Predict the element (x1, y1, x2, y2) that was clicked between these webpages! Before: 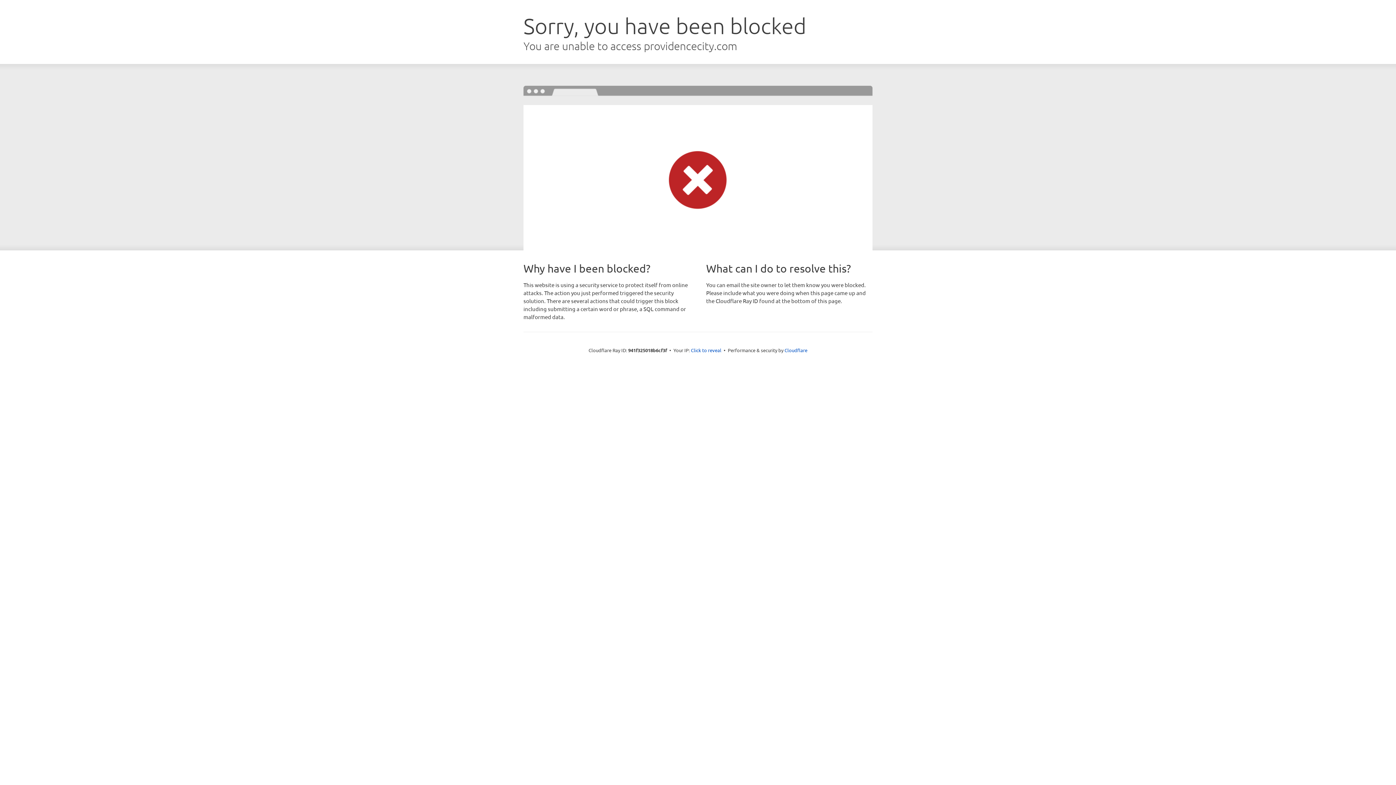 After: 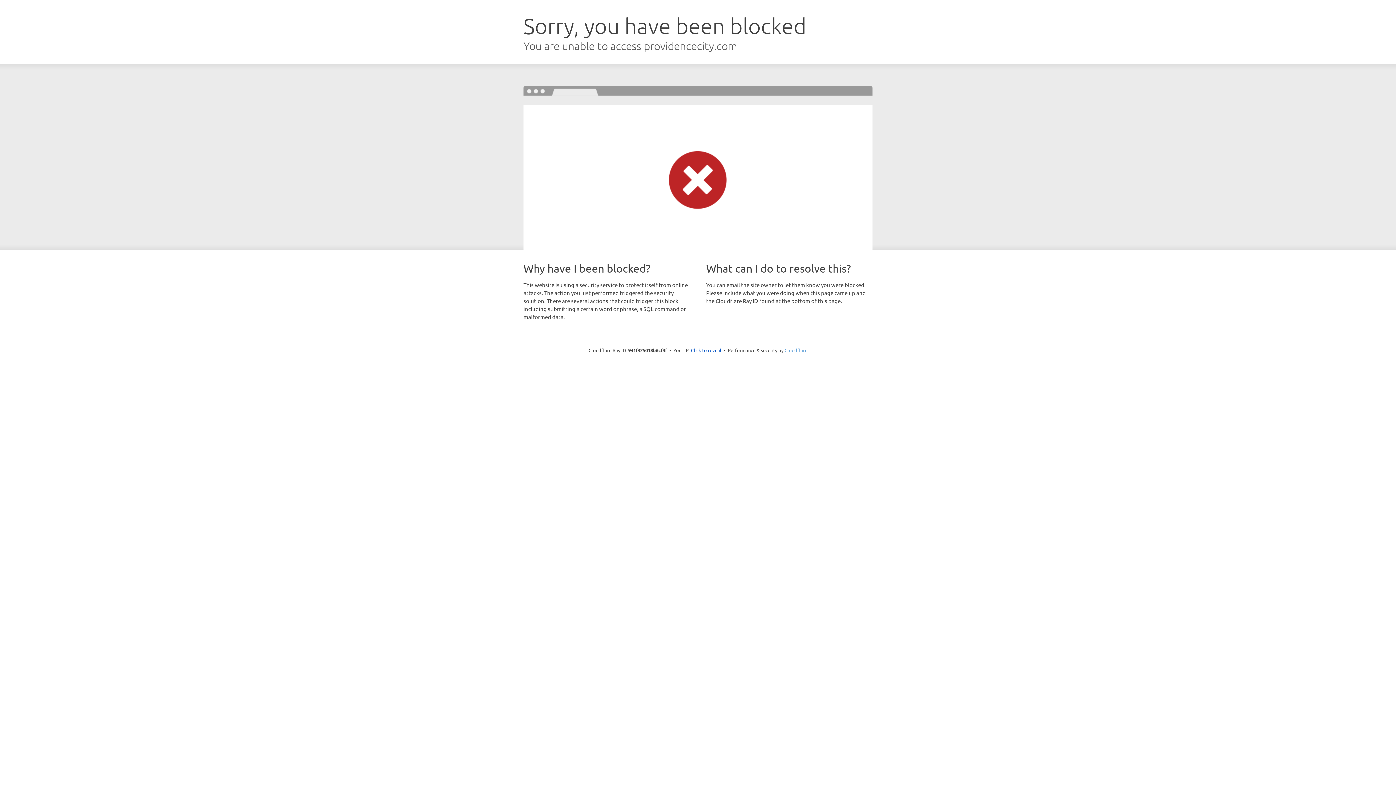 Action: bbox: (784, 347, 807, 353) label: Cloudflare